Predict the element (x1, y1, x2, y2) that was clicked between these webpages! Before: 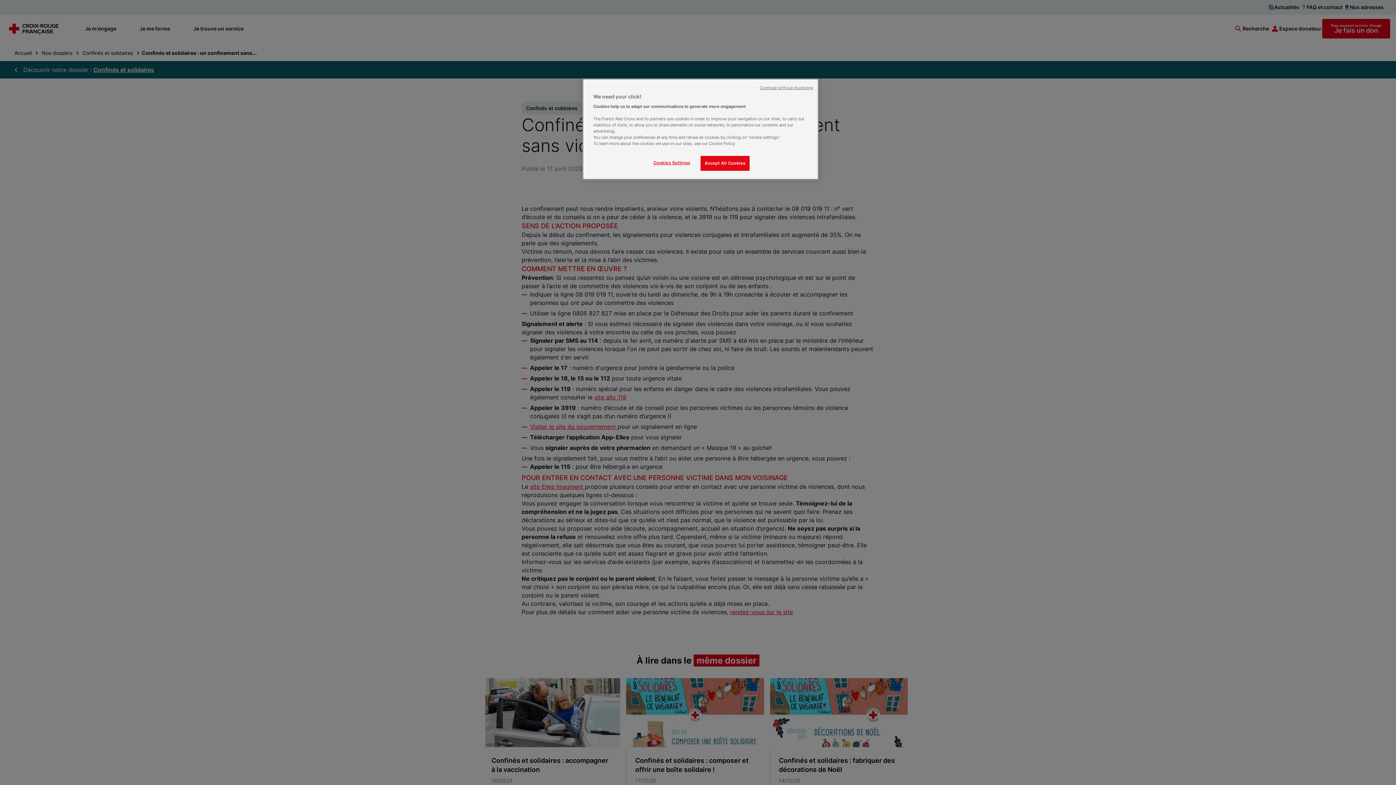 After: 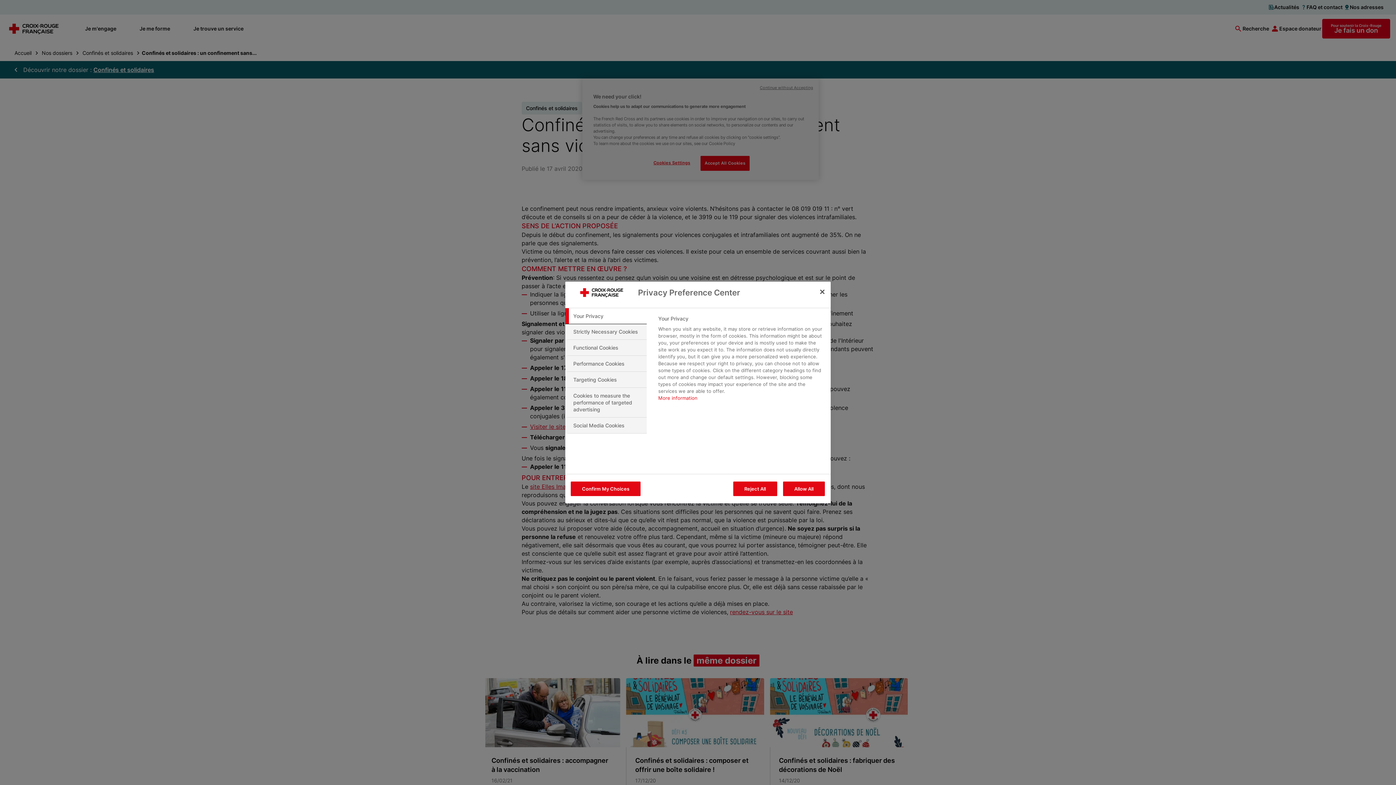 Action: label: Cookies Settings bbox: (647, 156, 696, 170)